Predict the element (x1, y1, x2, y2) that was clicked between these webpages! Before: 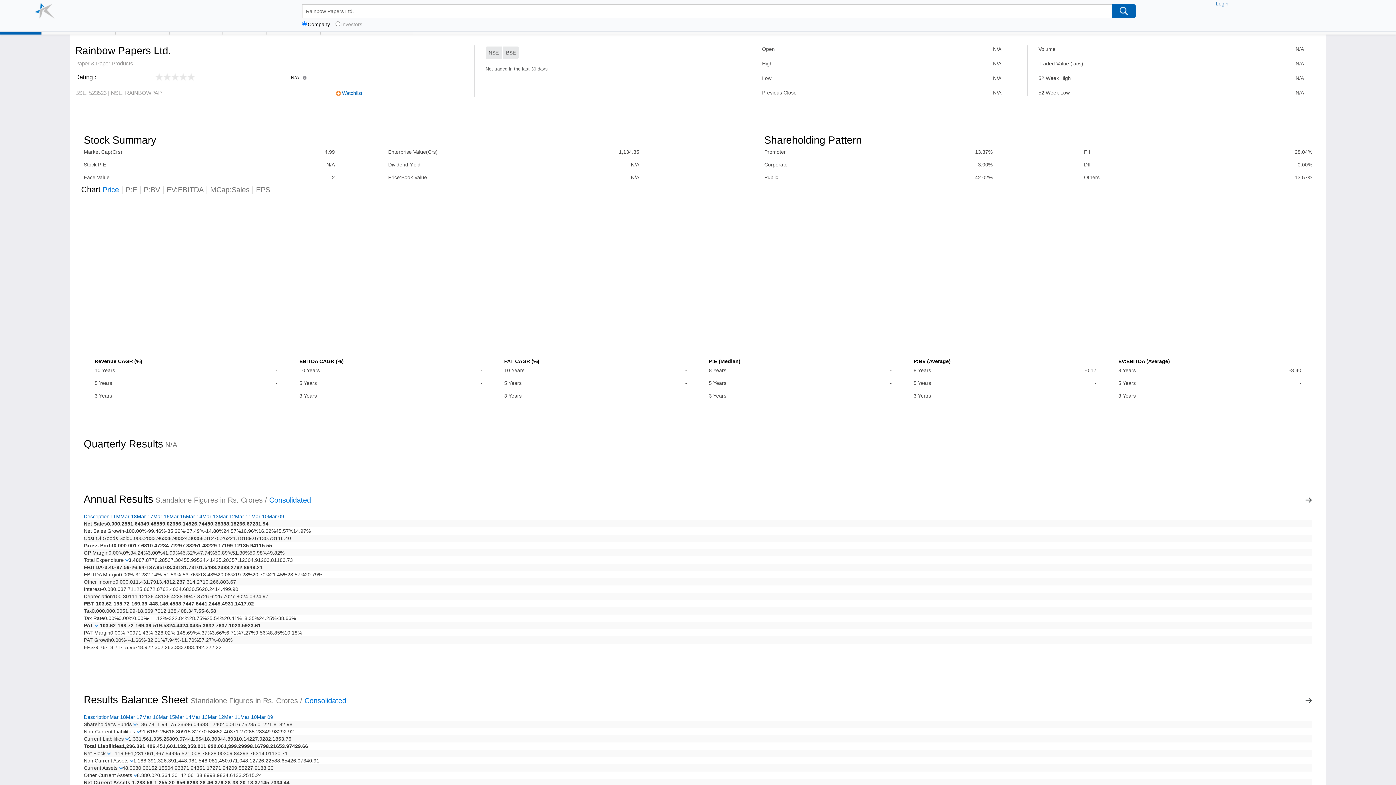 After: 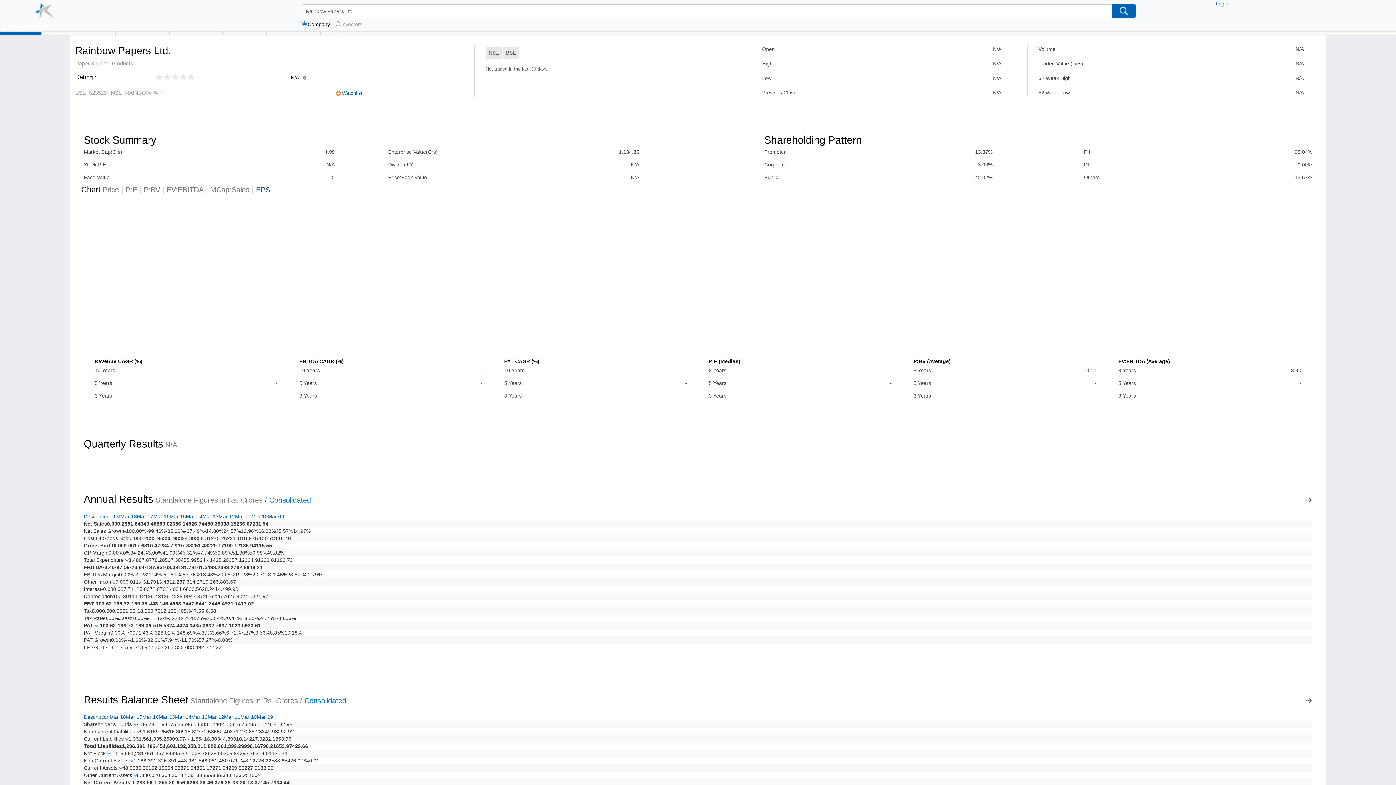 Action: label: EPS bbox: (256, 185, 270, 193)